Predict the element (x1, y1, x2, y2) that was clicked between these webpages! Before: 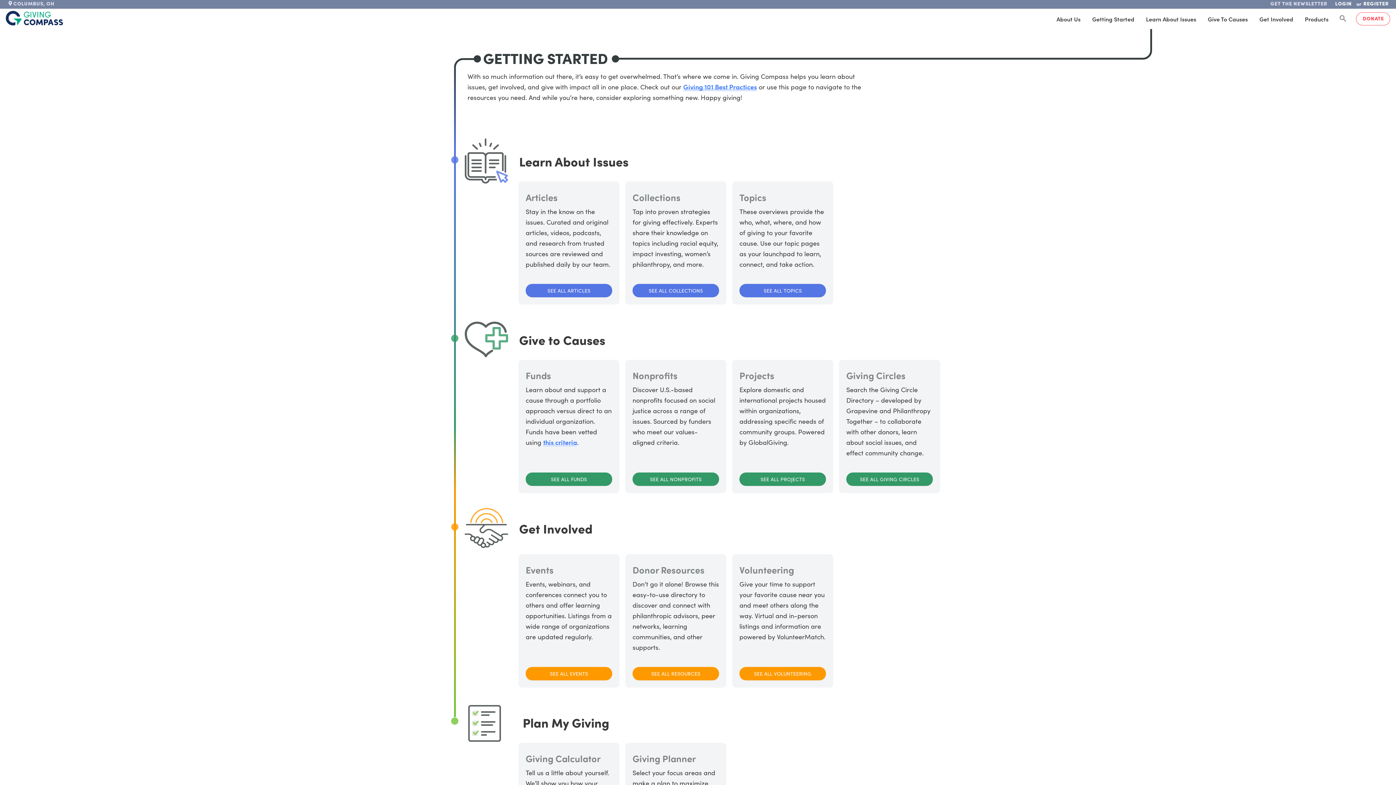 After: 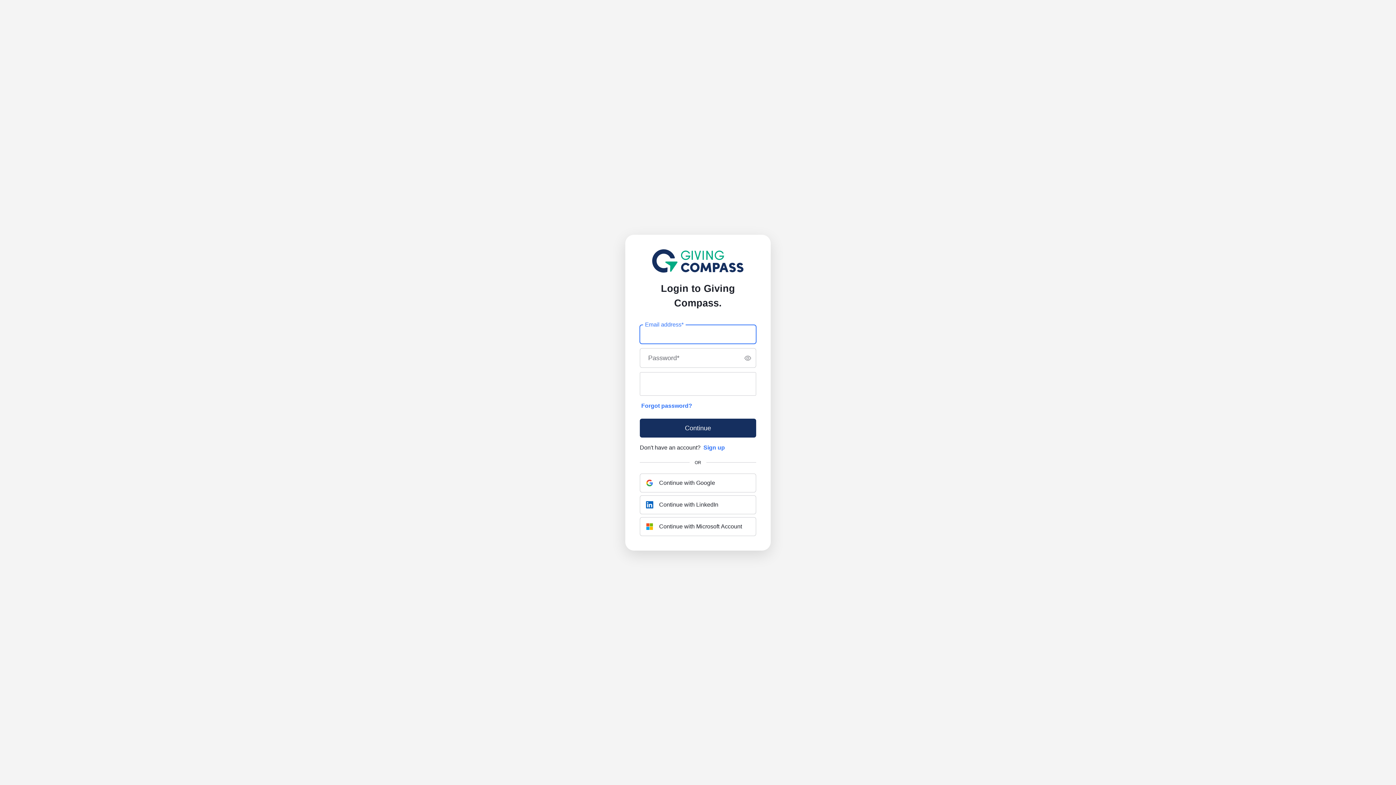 Action: label: LOGIN bbox: (1332, -2, 1355, 10)